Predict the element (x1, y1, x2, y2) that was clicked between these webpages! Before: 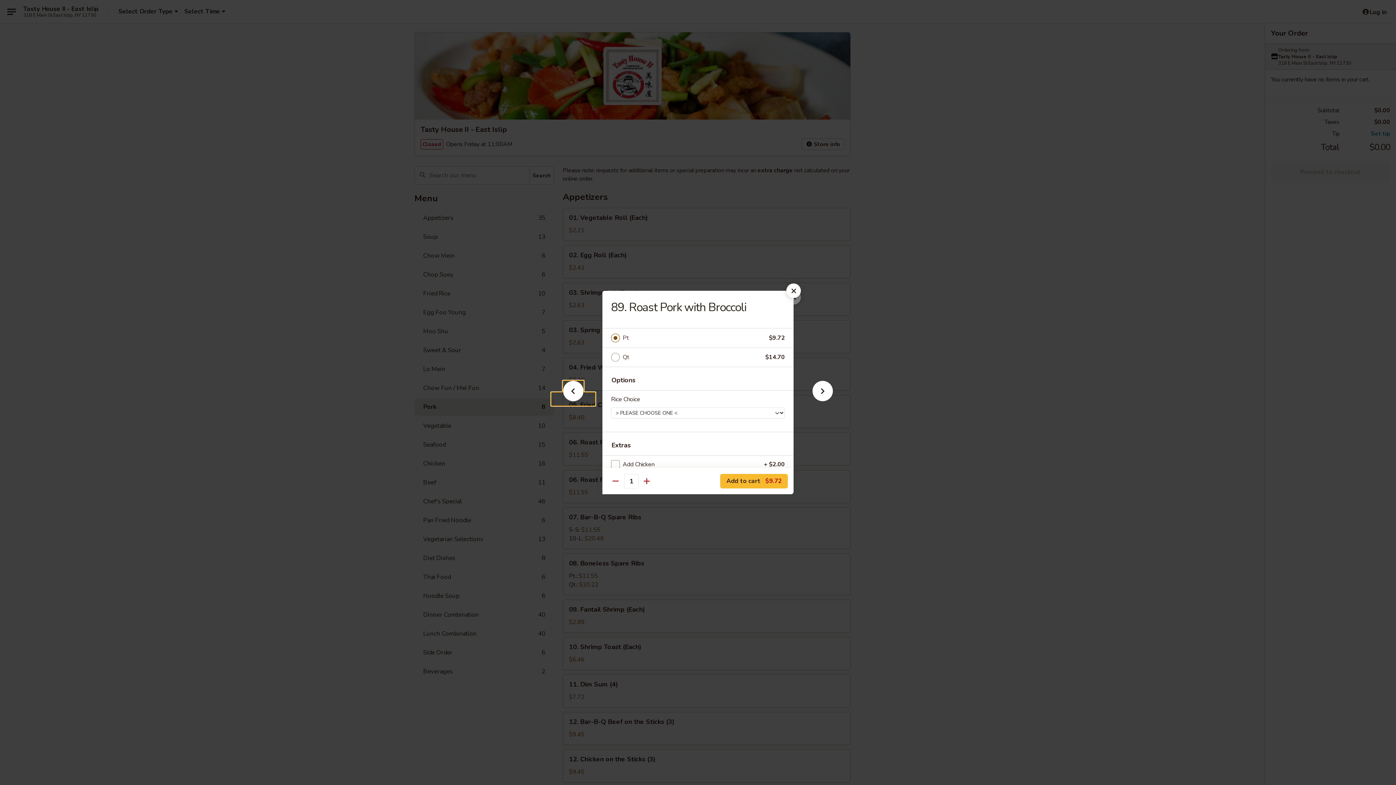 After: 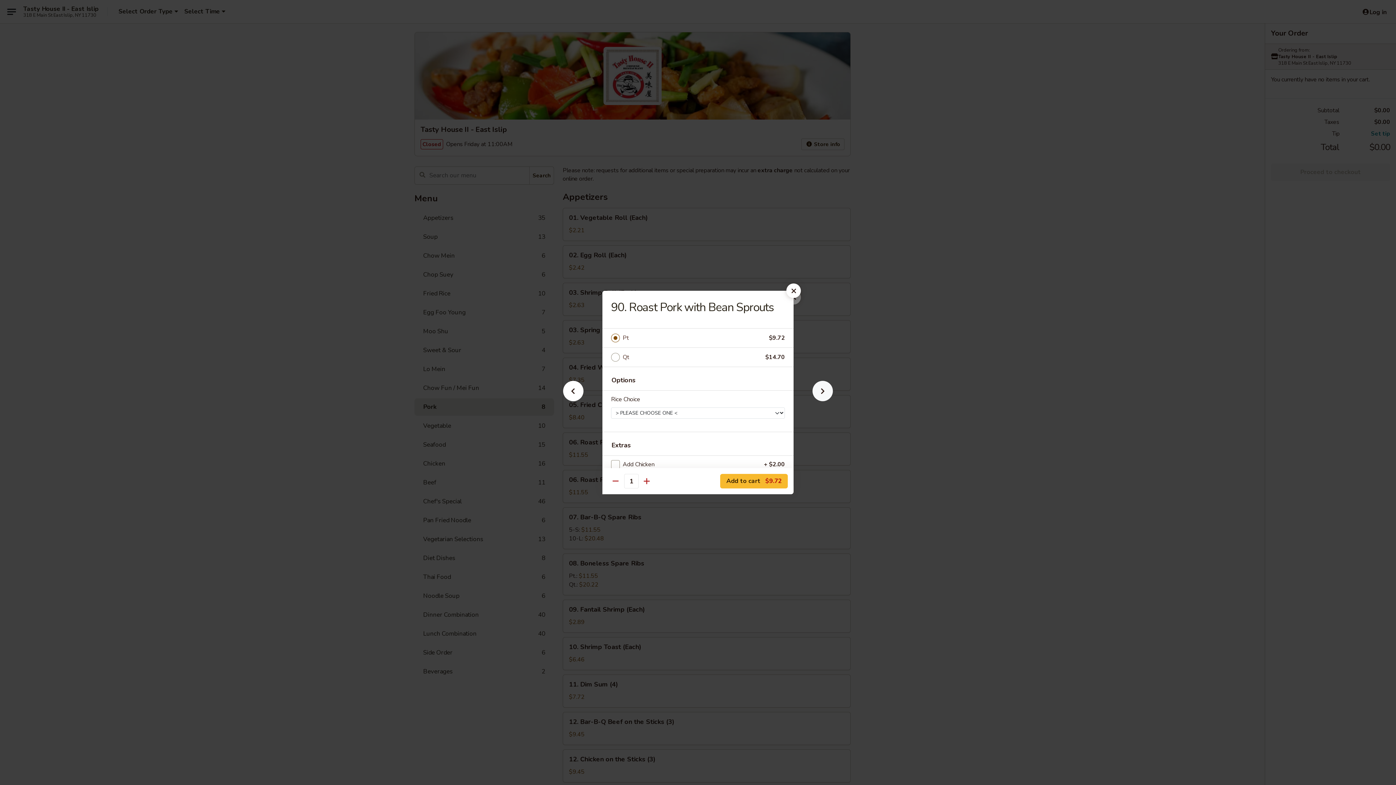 Action: bbox: (801, 392, 844, 405)